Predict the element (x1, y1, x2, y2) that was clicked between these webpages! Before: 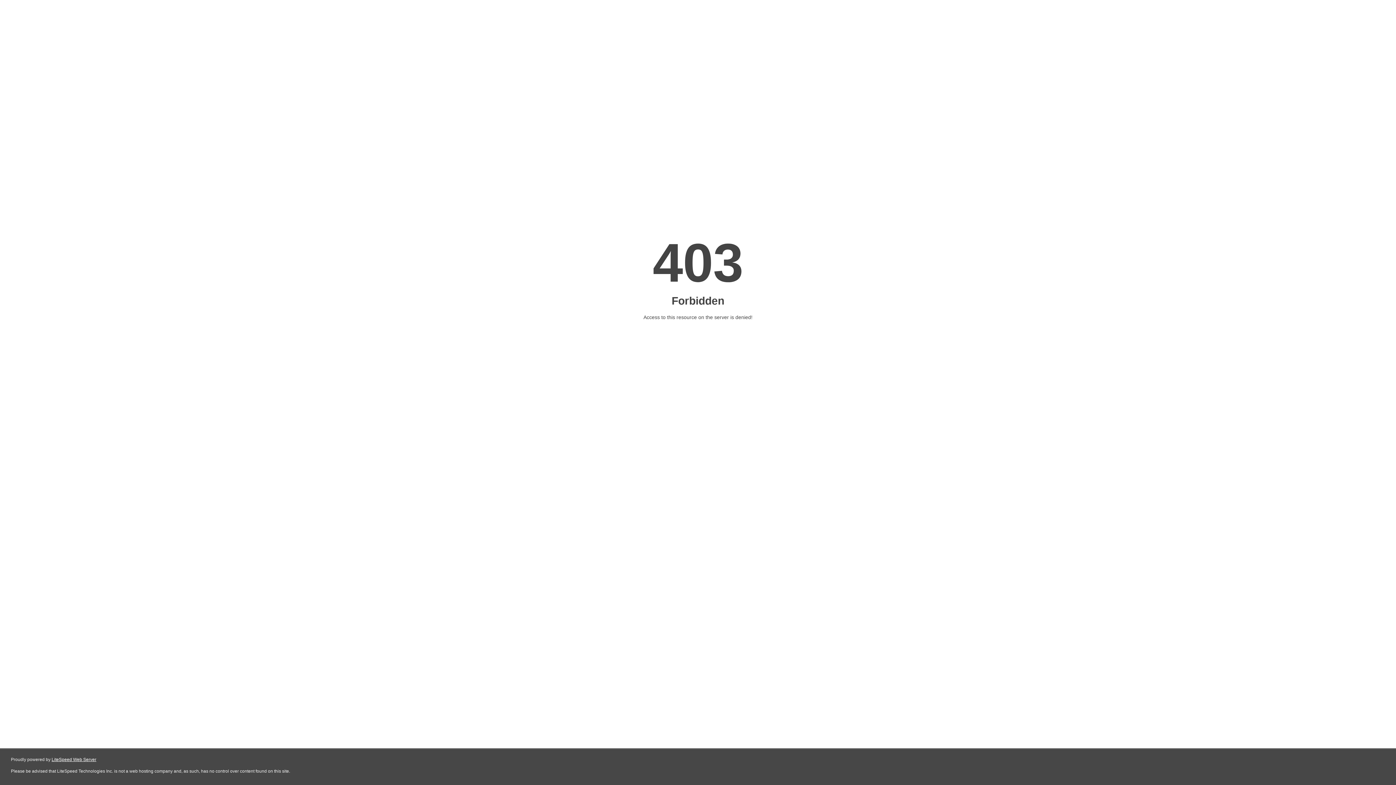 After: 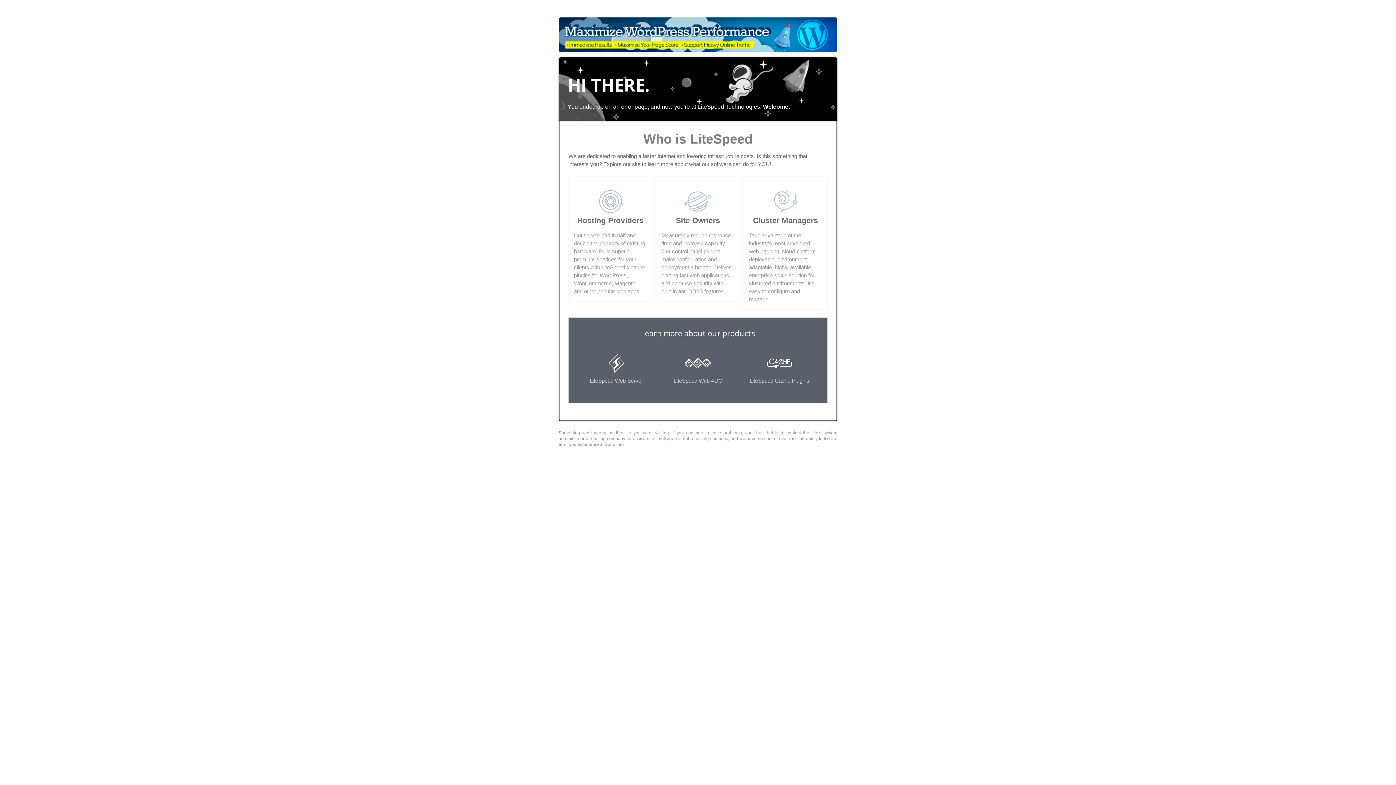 Action: label: LiteSpeed Web Server bbox: (51, 757, 96, 762)